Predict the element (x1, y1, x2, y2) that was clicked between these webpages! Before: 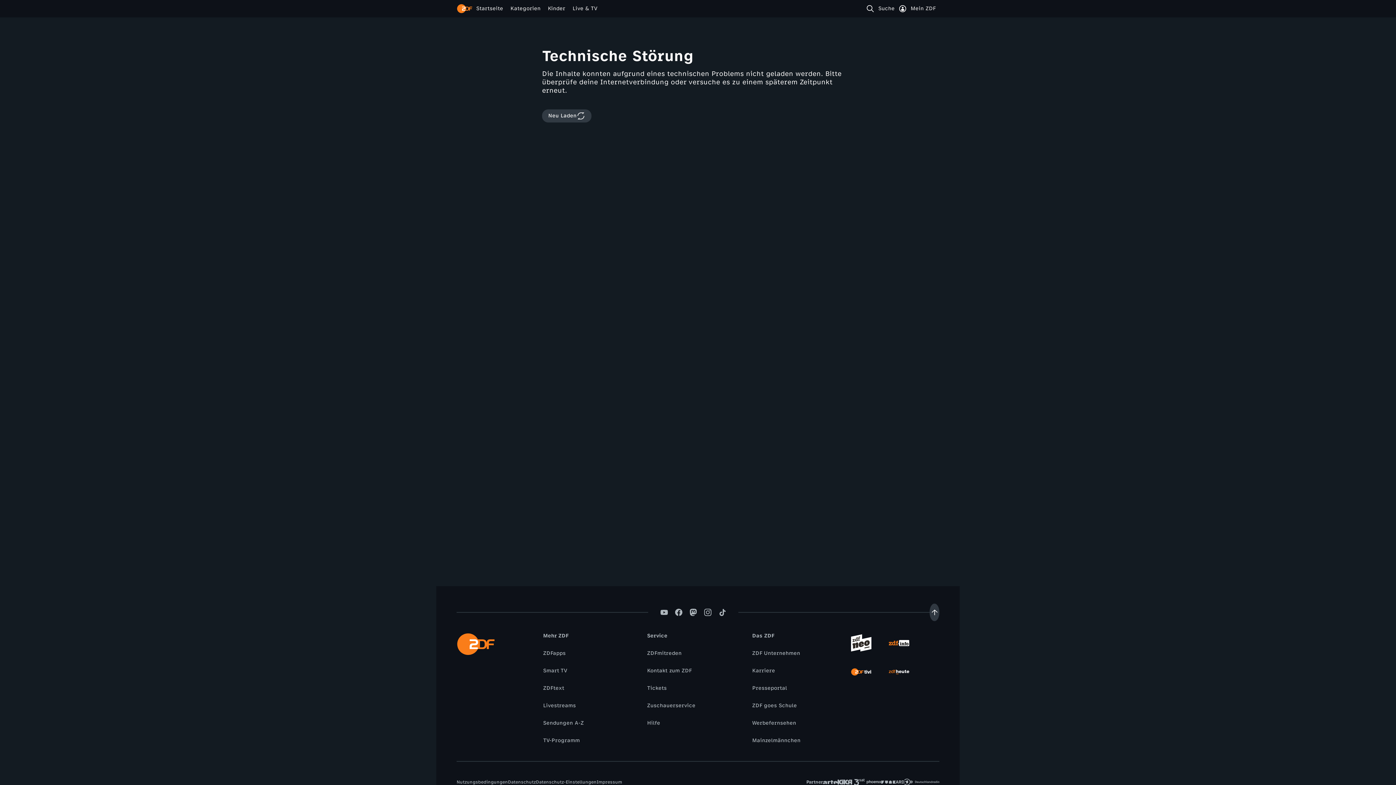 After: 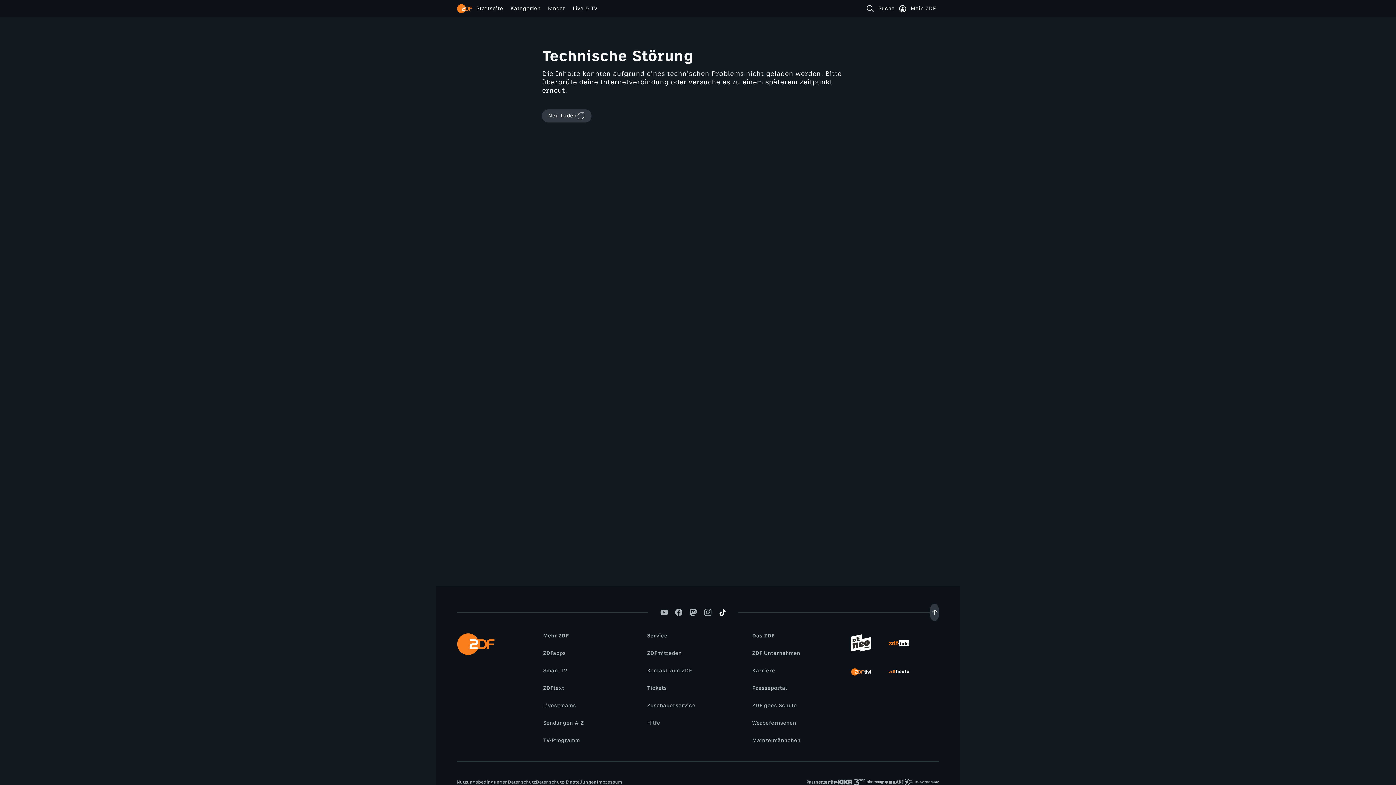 Action: bbox: (715, 609, 729, 616)